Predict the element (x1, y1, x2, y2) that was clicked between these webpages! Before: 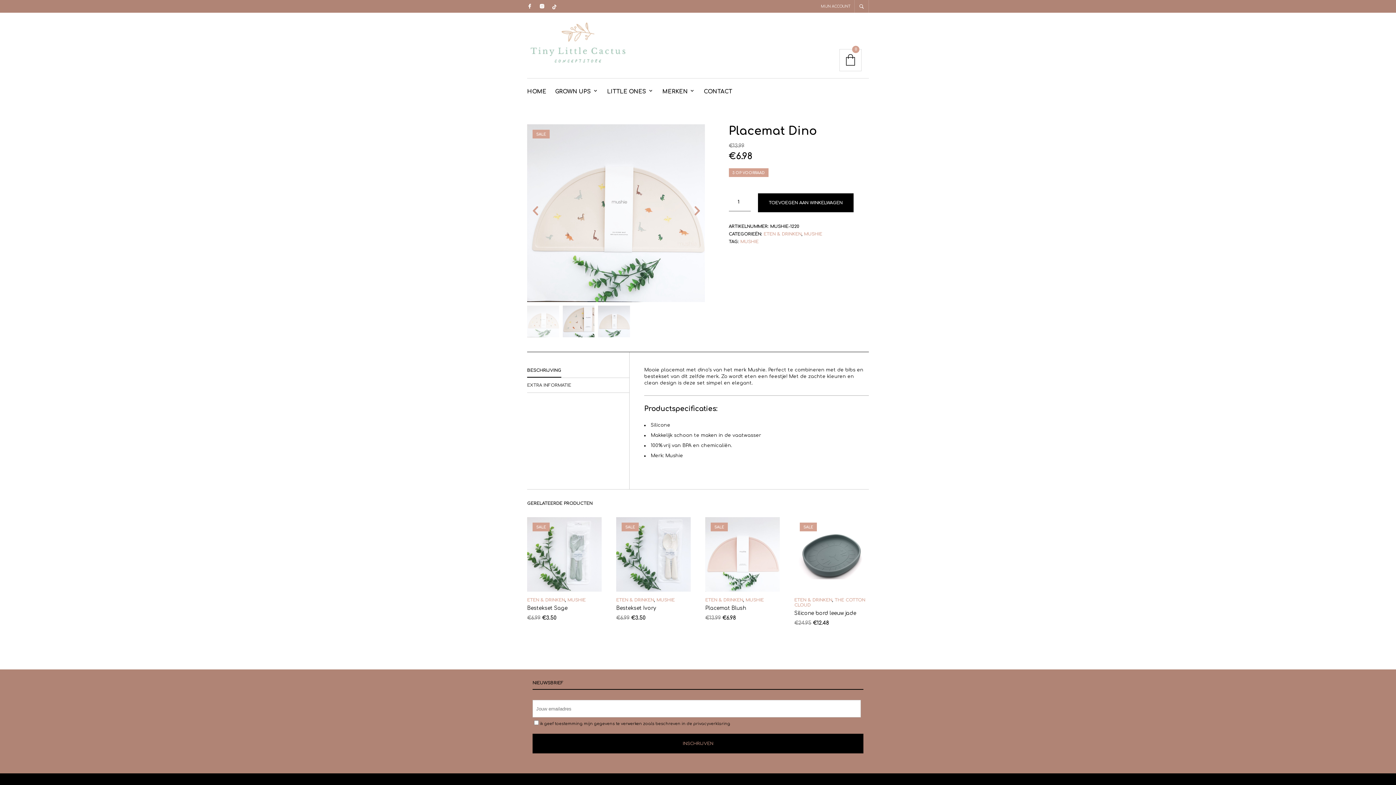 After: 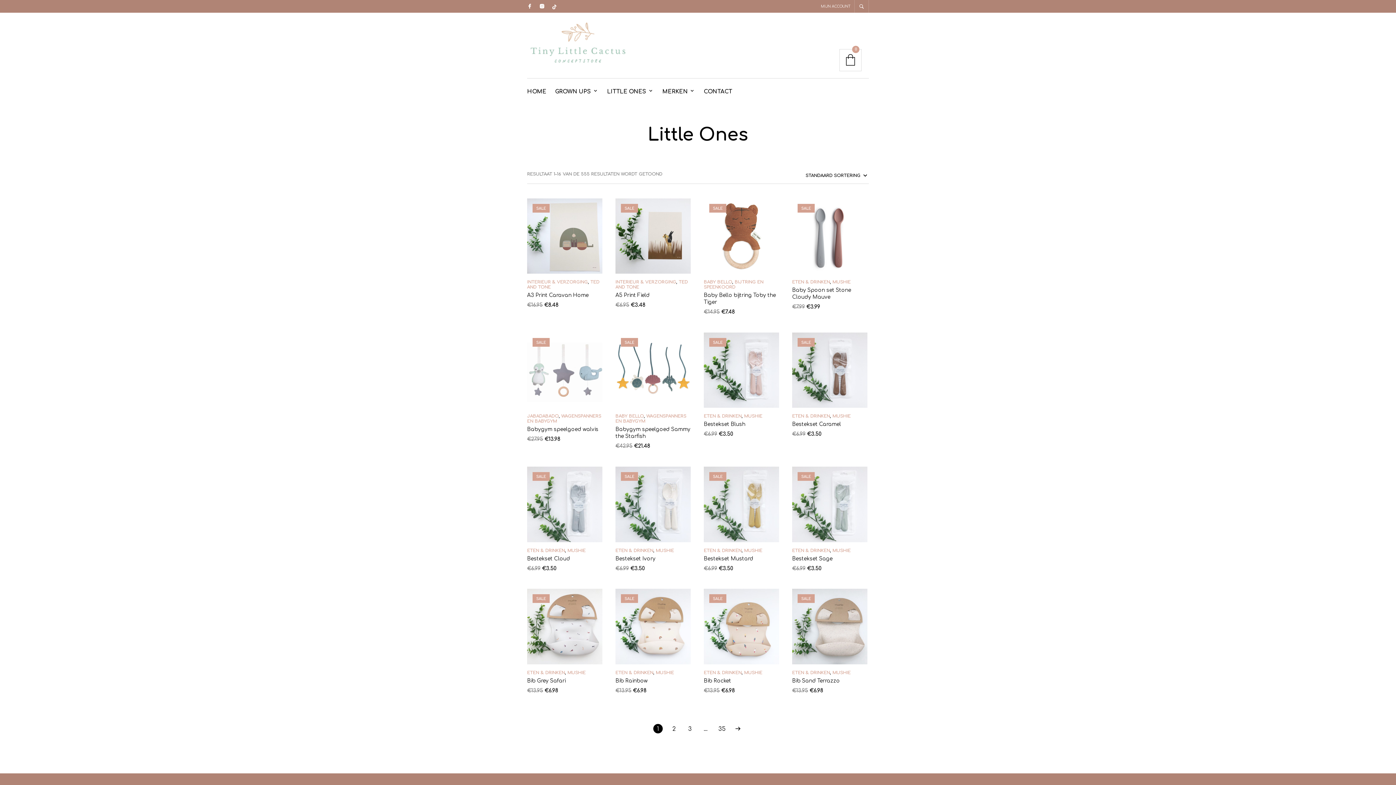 Action: label: LITTLE ONES bbox: (603, 84, 653, 98)